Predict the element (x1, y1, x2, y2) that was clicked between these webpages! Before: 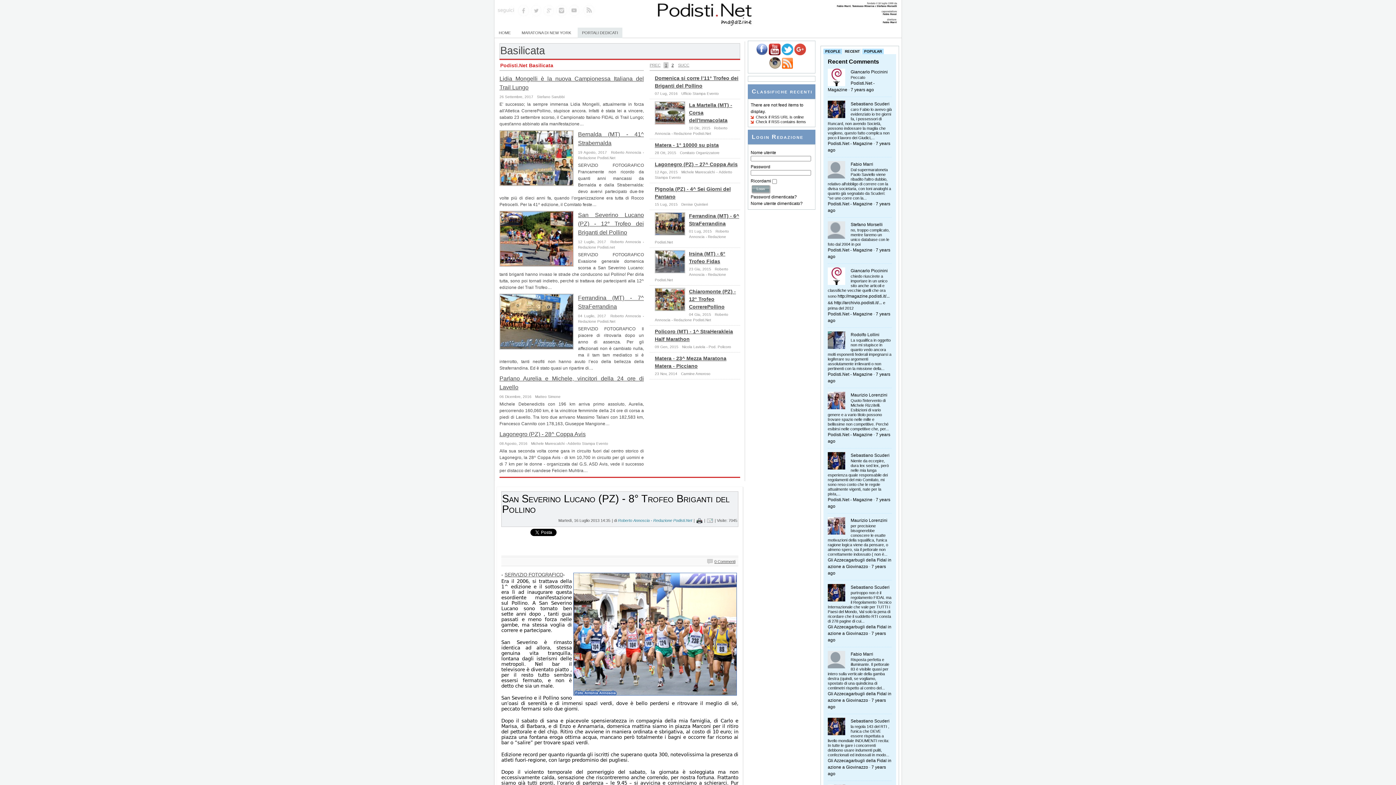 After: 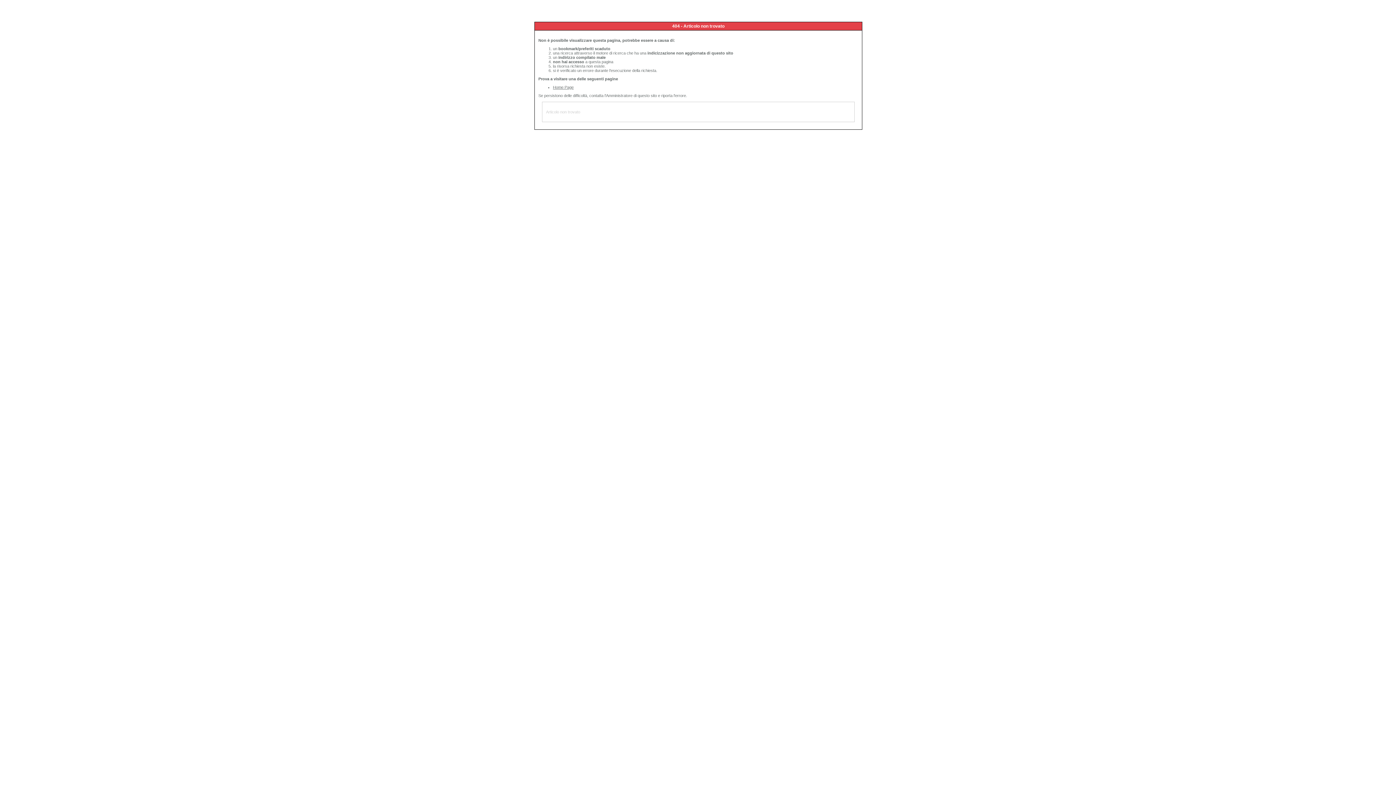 Action: label: Podisti.Net - Magazine bbox: (828, 372, 872, 377)